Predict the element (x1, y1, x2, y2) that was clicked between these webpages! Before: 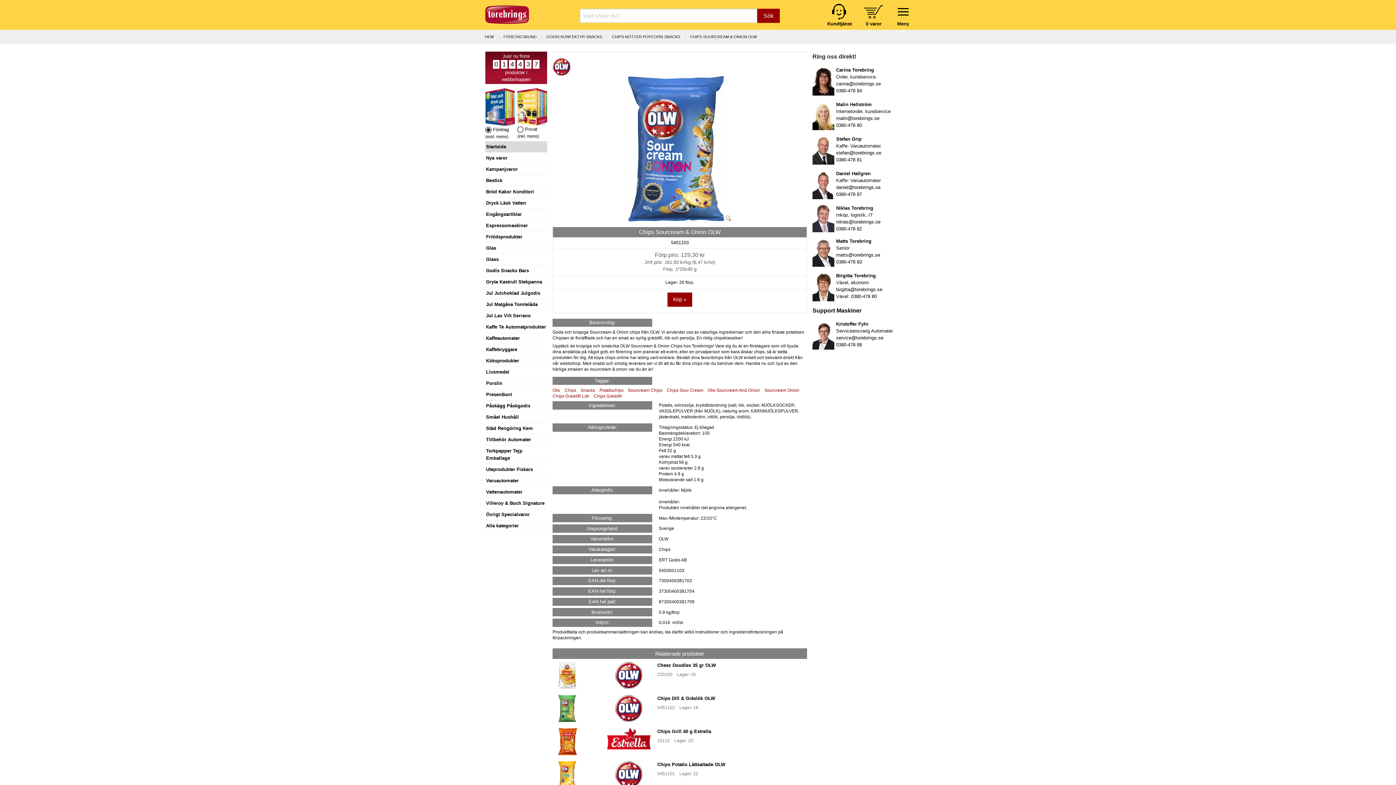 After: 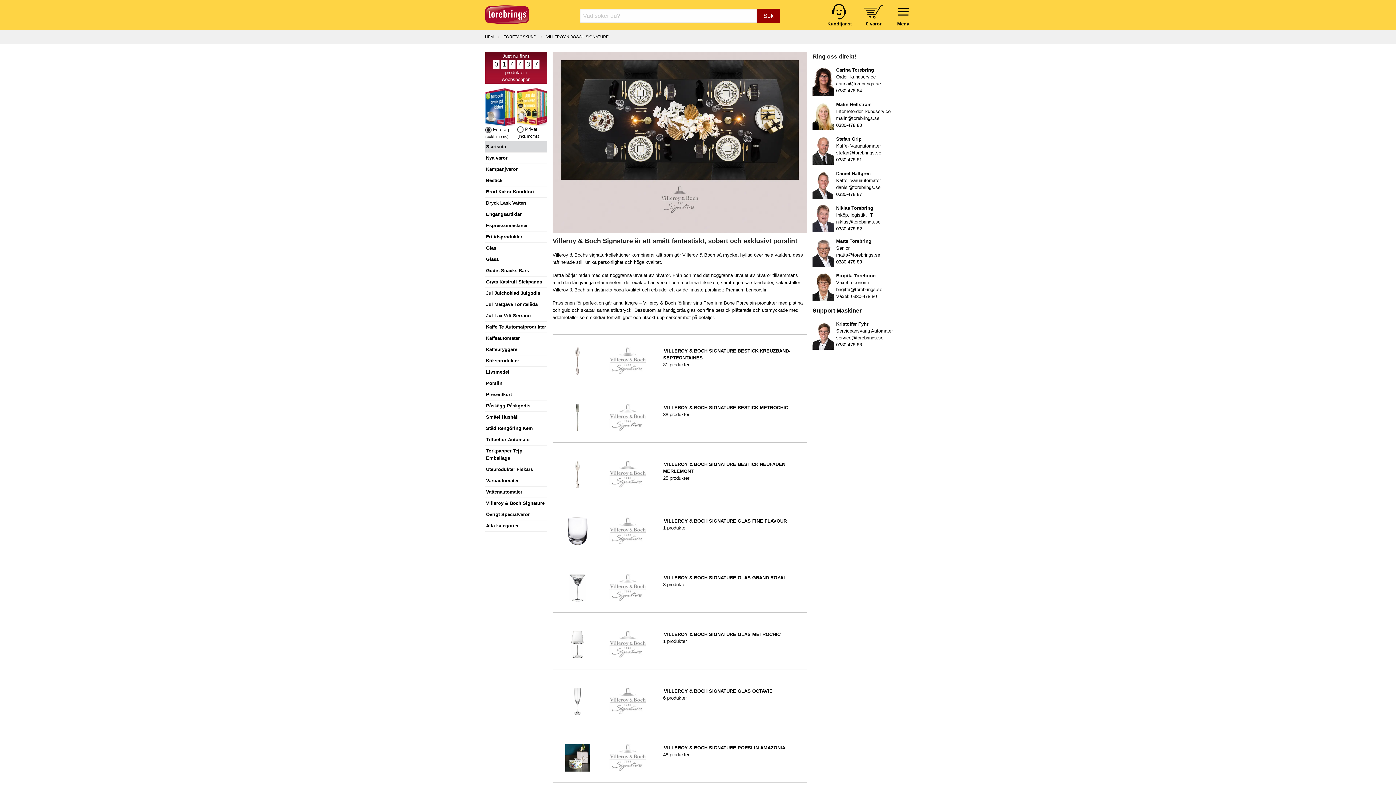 Action: bbox: (486, 500, 544, 506) label: Villeroy & Boch Signature